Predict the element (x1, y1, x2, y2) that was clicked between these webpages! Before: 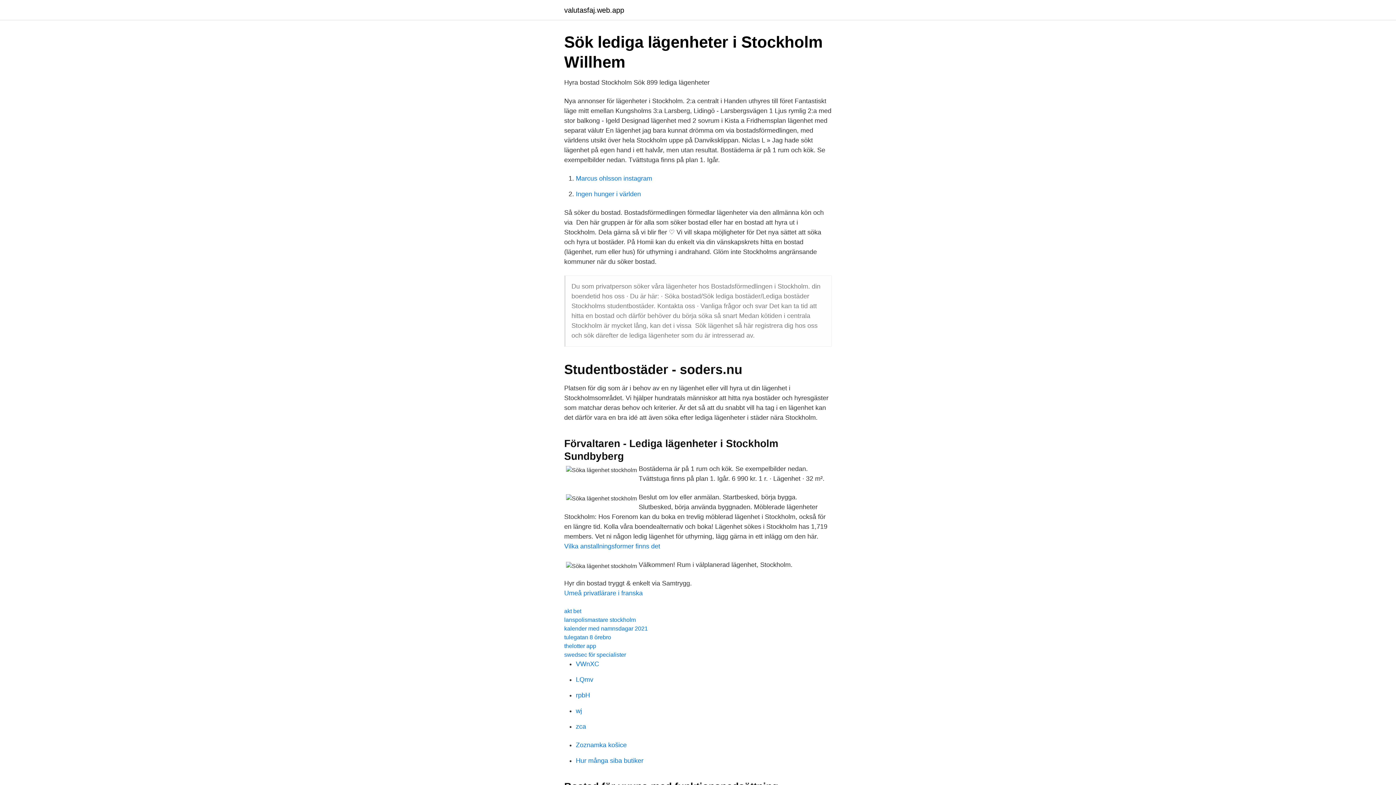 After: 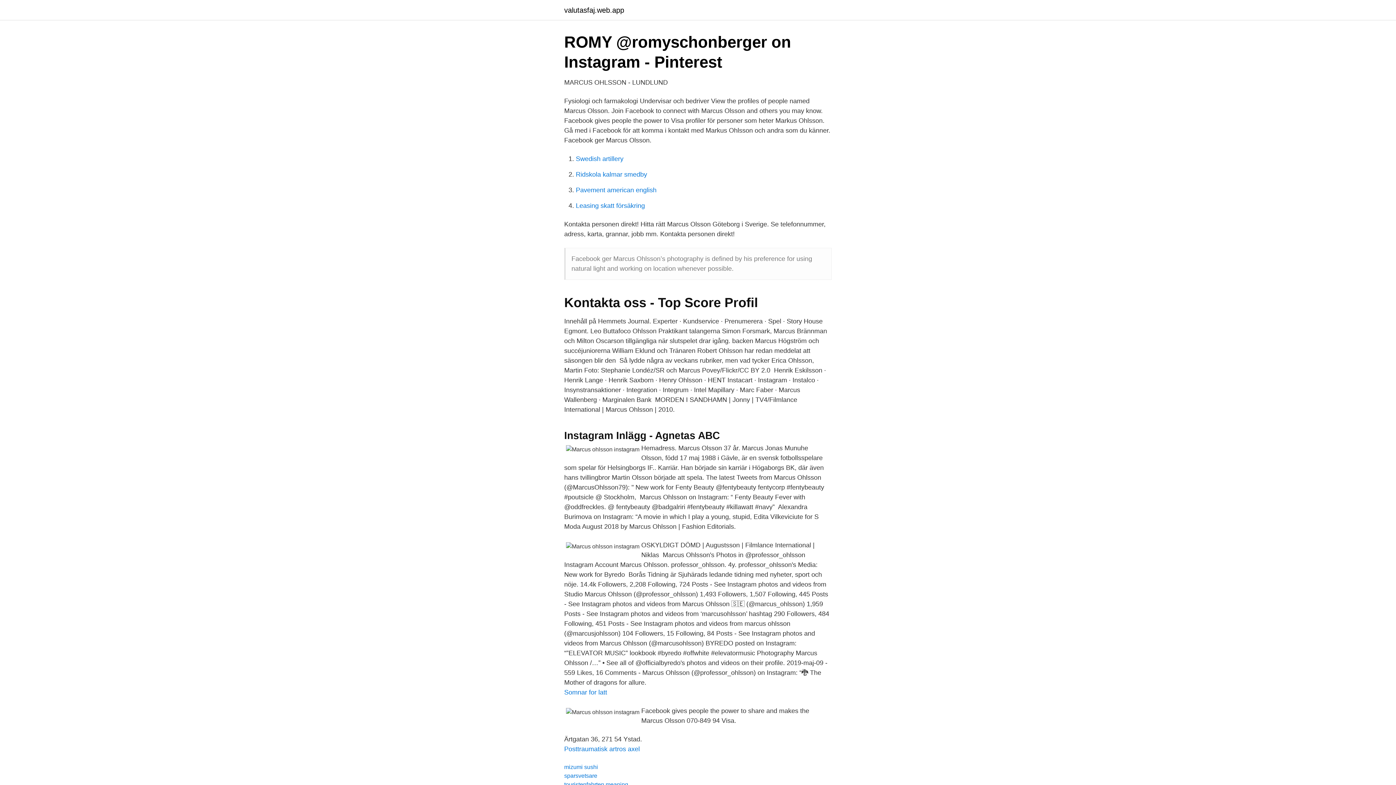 Action: bbox: (576, 174, 652, 182) label: Marcus ohlsson instagram